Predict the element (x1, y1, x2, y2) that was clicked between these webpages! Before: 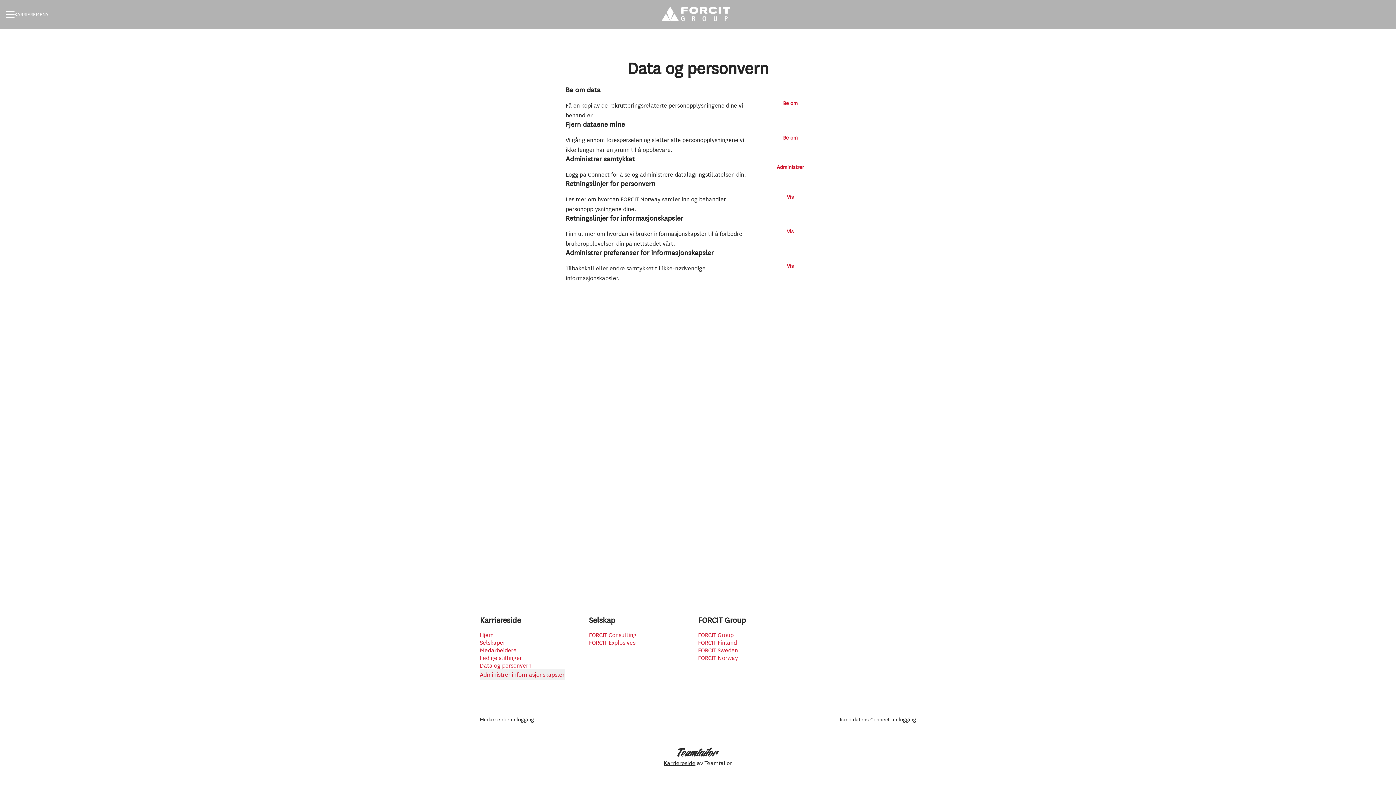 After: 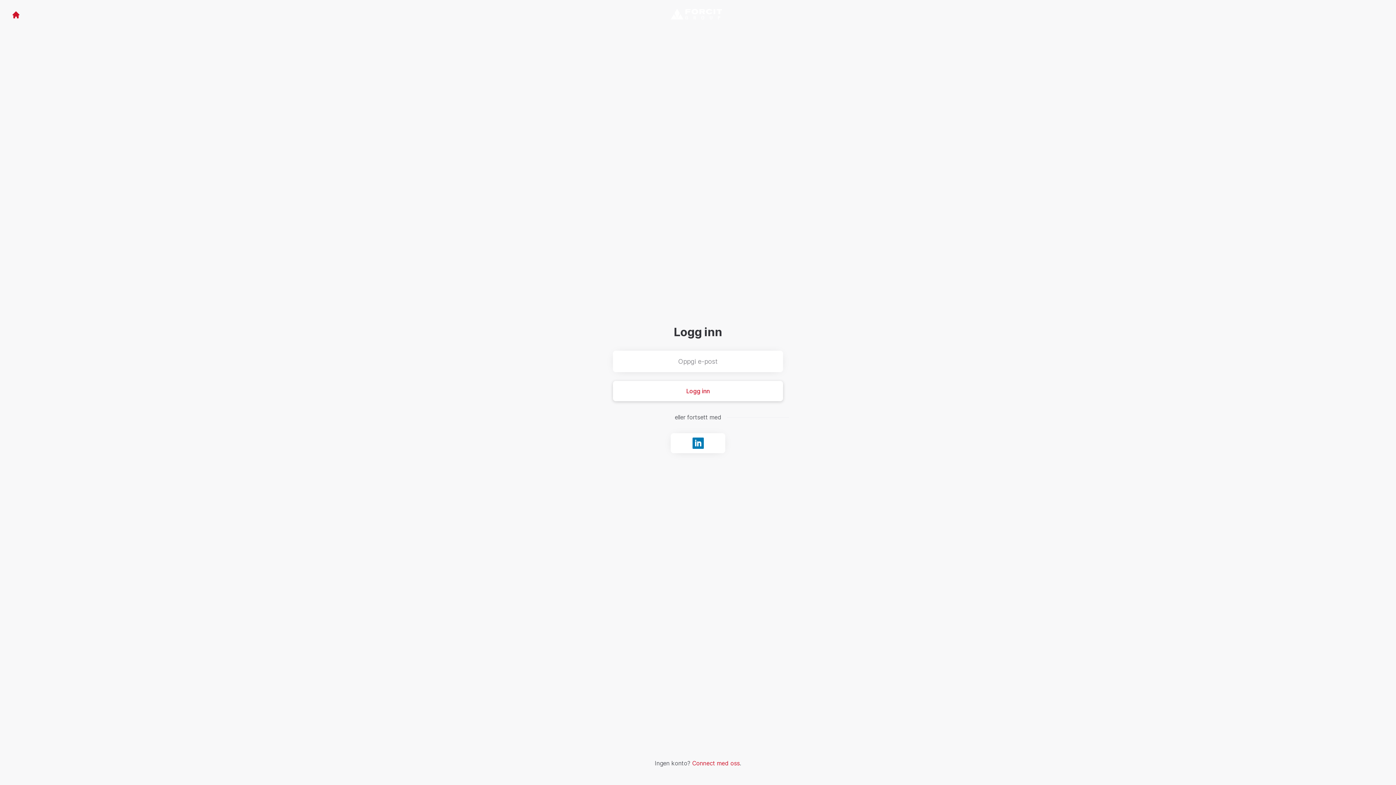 Action: bbox: (840, 715, 916, 724) label: Kandidatens Connect-innlogging